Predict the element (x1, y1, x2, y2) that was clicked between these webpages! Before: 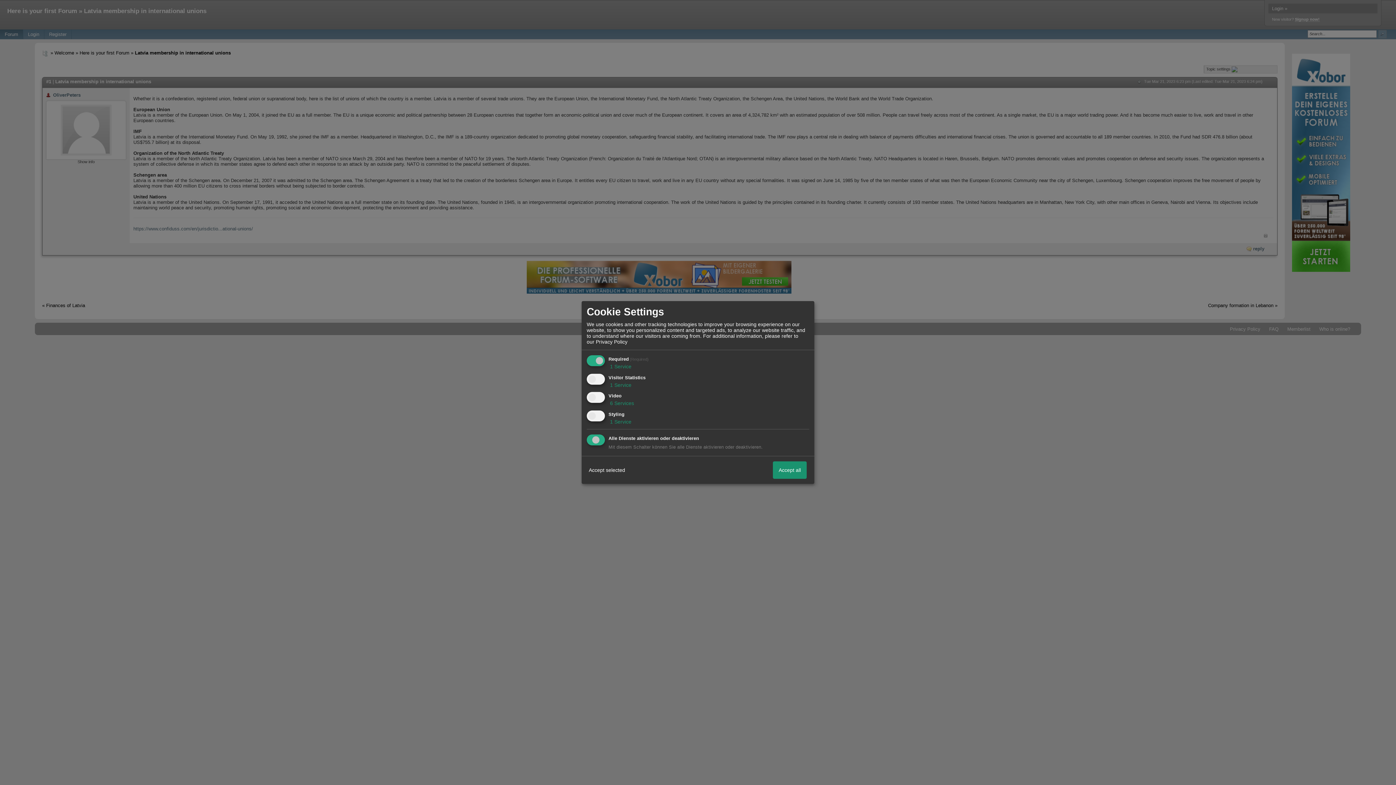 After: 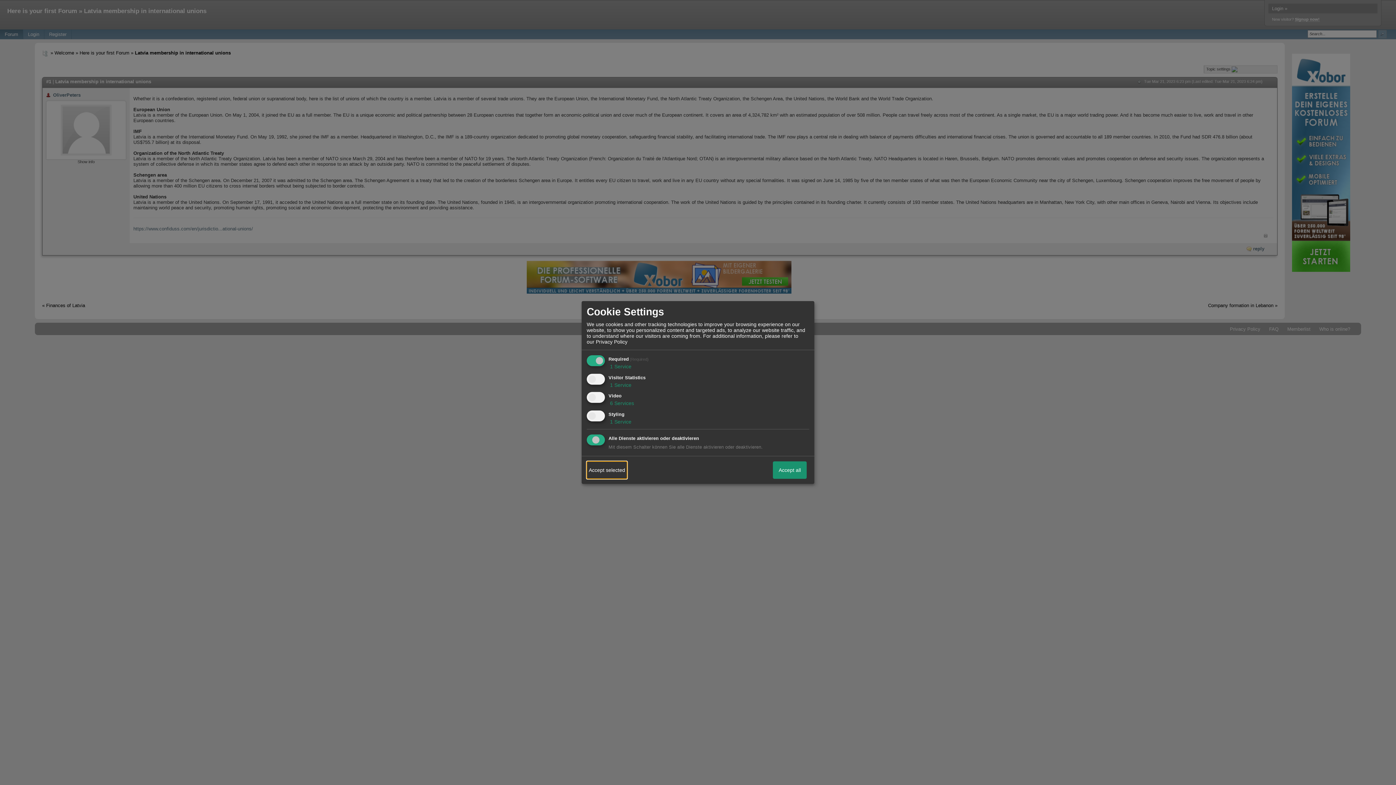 Action: label: Accept selected bbox: (586, 461, 627, 479)